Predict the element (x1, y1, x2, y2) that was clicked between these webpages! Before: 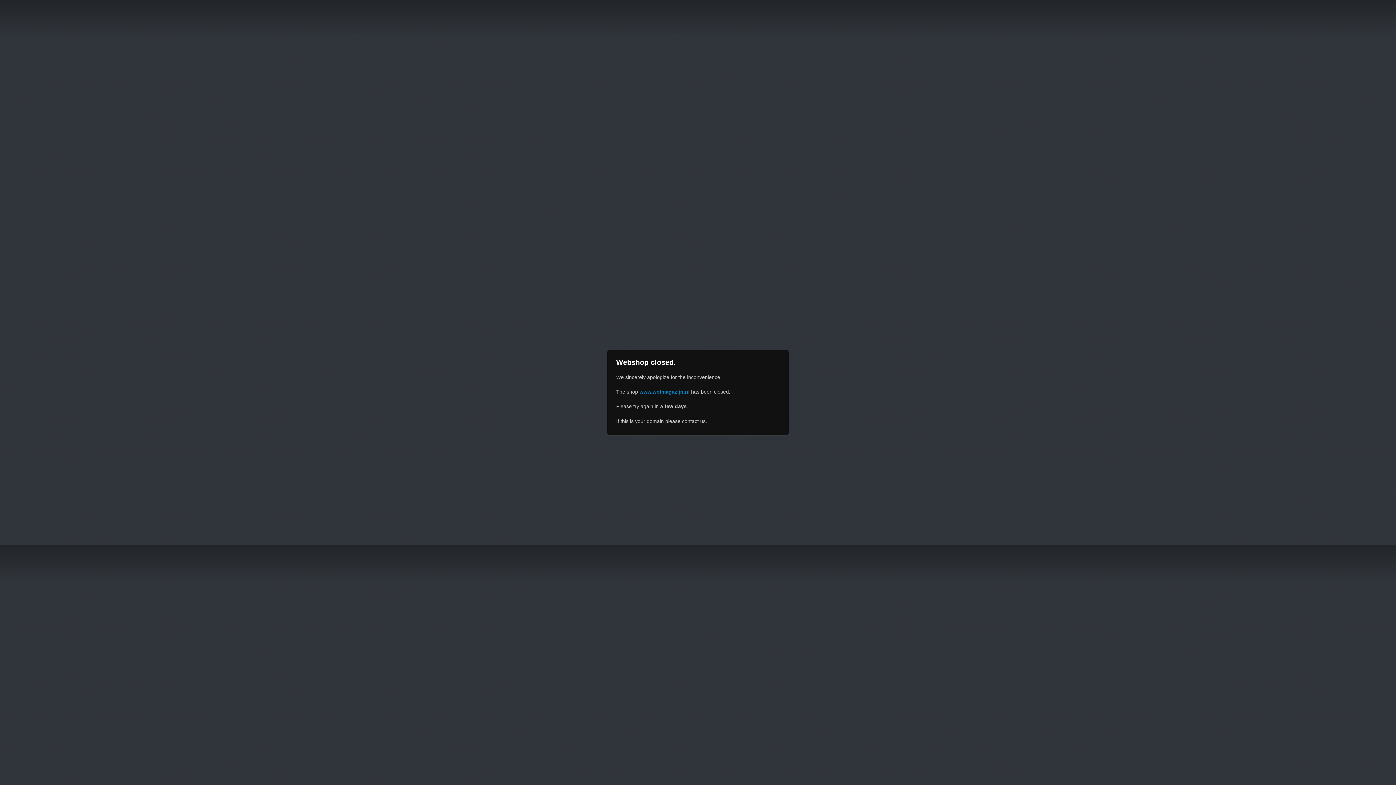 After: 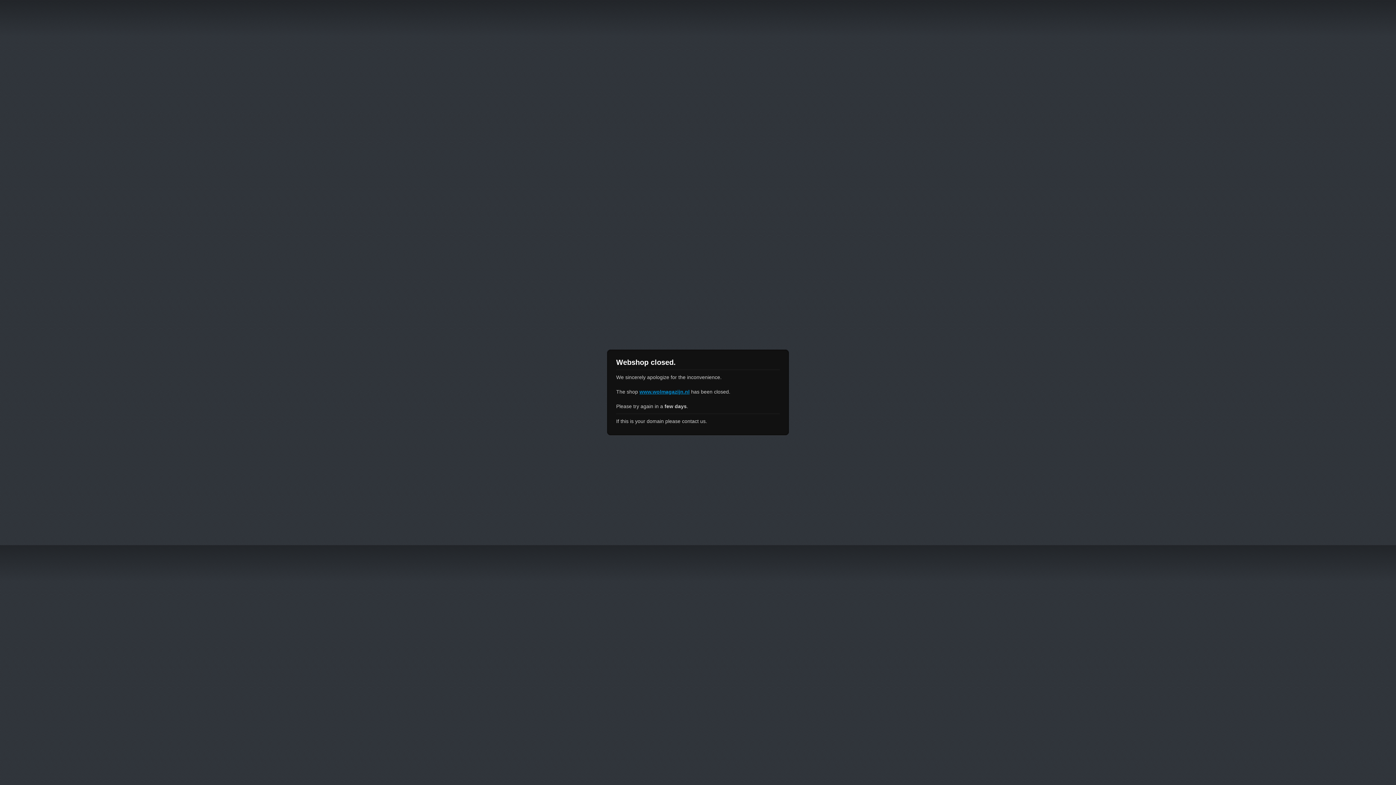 Action: bbox: (639, 389, 689, 394) label: www.wolmagazijn.nl